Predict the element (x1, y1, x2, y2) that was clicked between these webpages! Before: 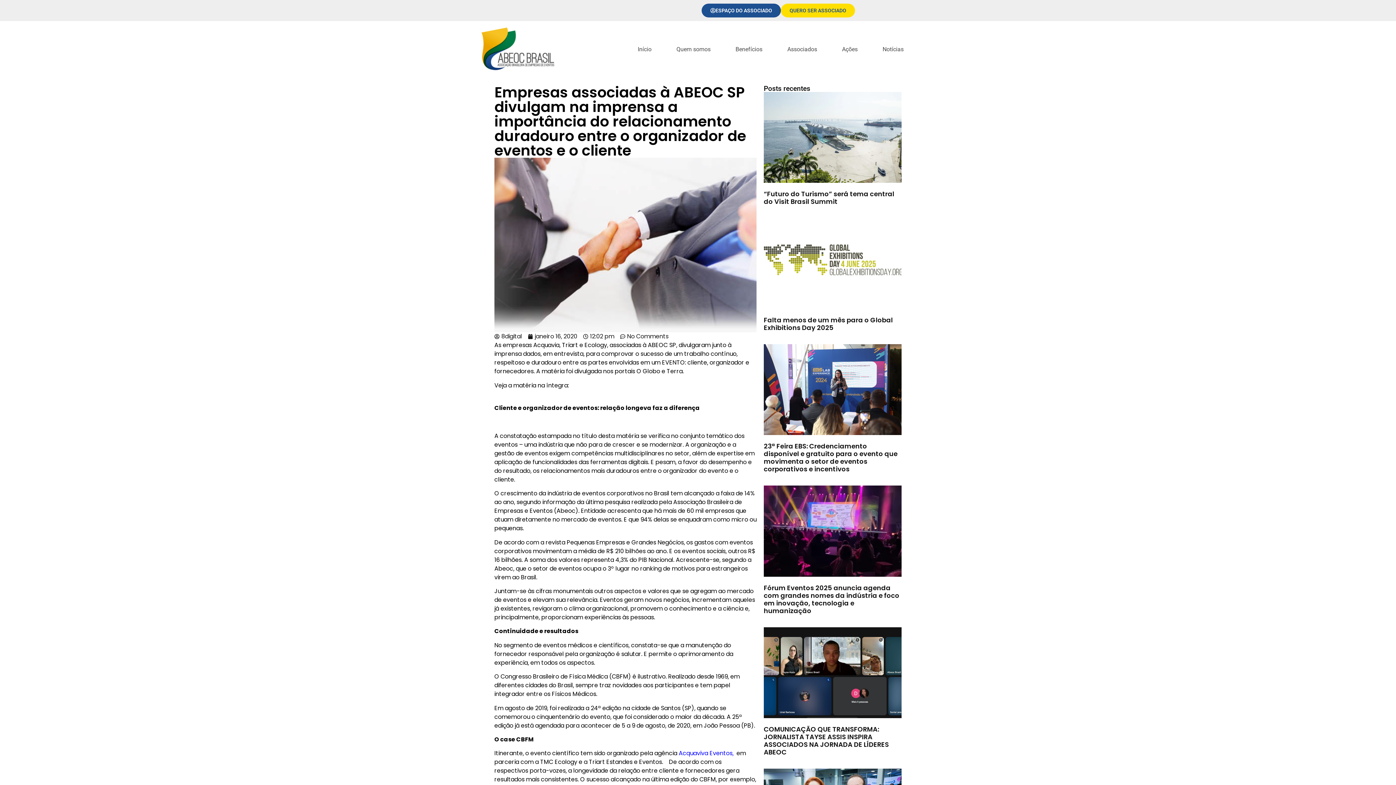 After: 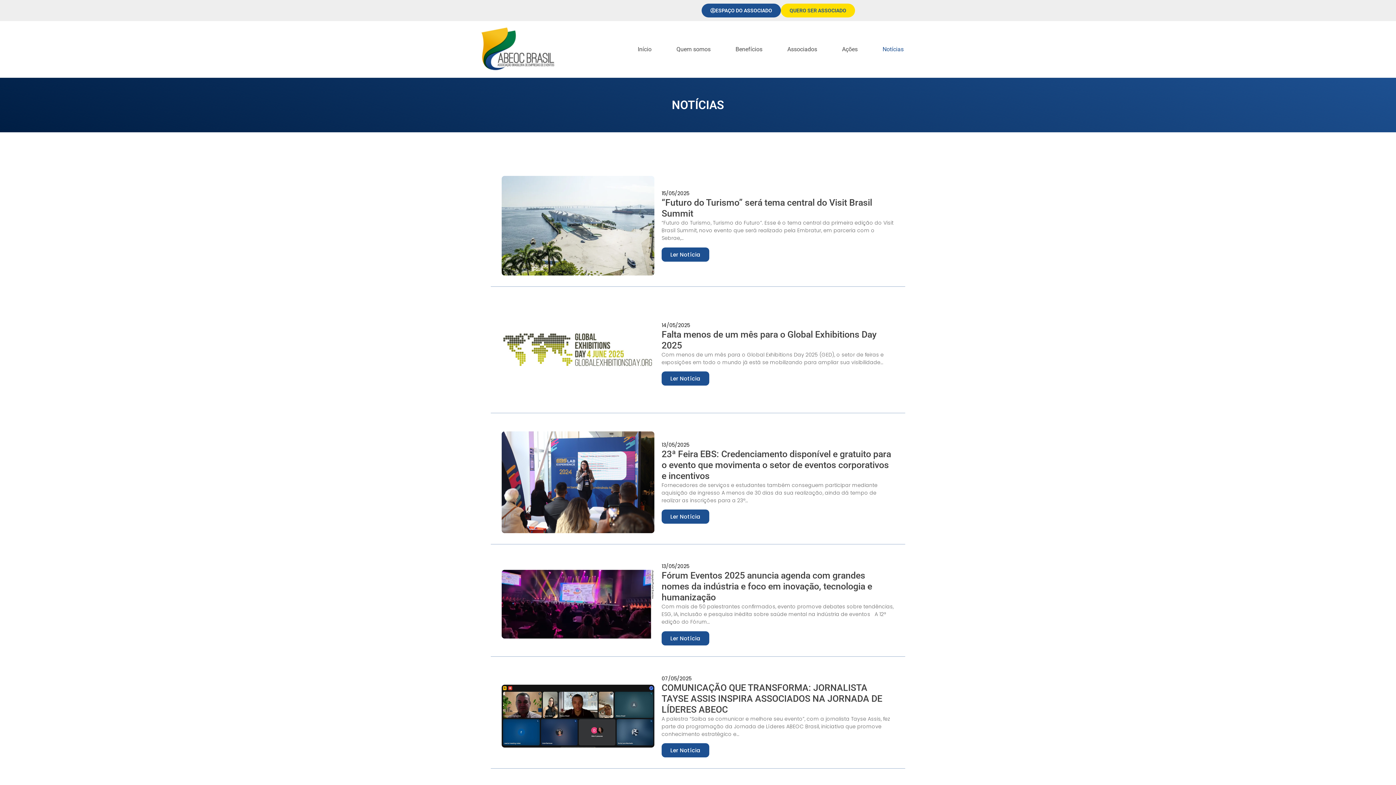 Action: bbox: (870, 41, 916, 57) label: Notícias